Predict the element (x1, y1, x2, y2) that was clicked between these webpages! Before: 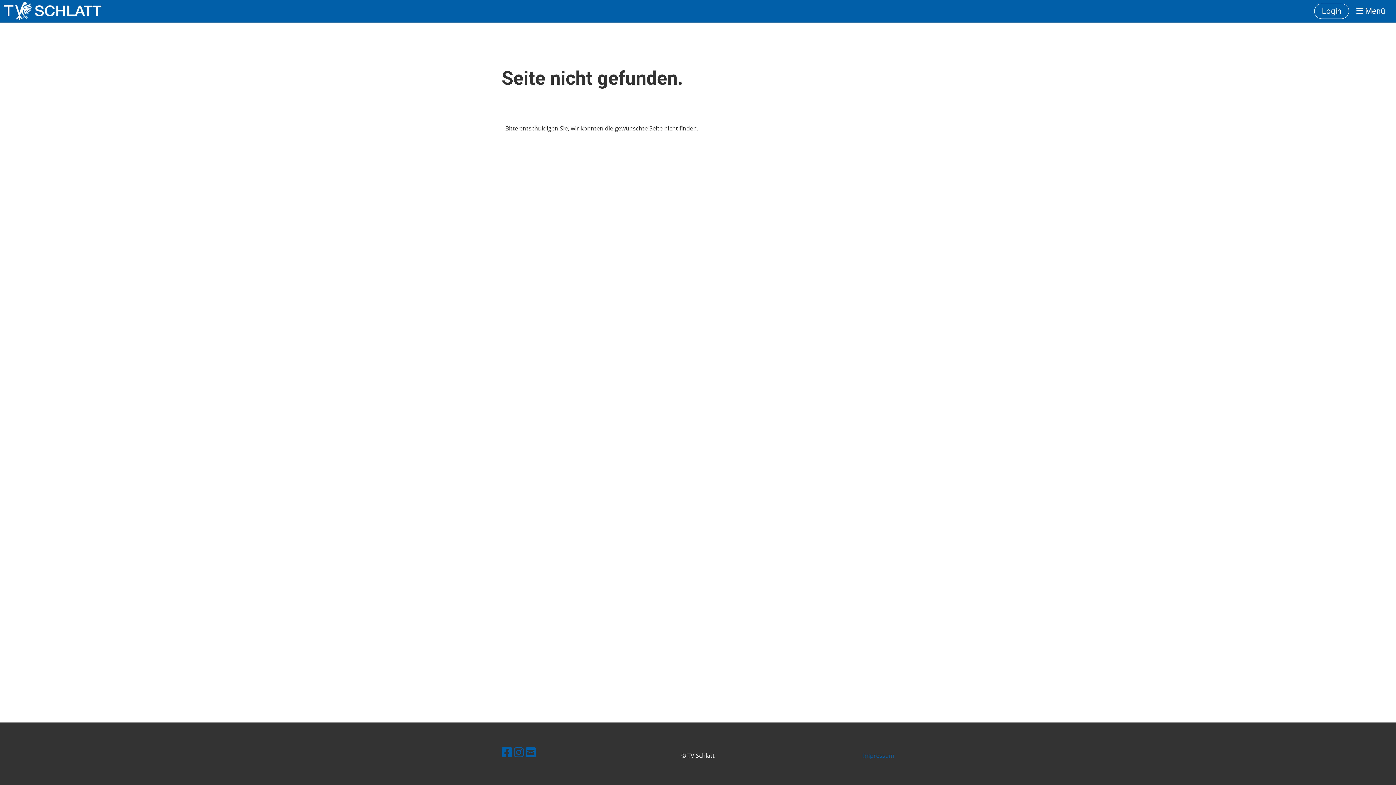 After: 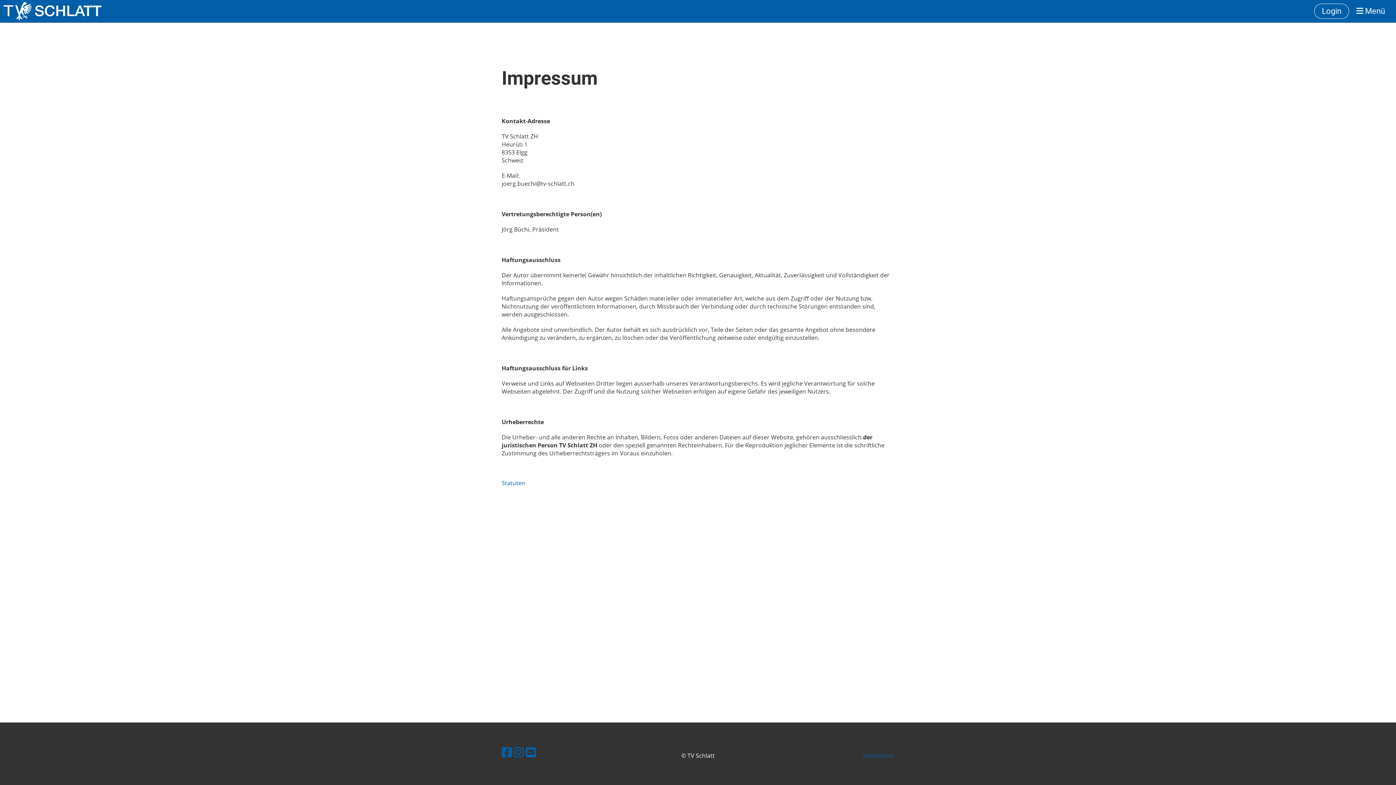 Action: bbox: (863, 752, 894, 760) label: Impressum